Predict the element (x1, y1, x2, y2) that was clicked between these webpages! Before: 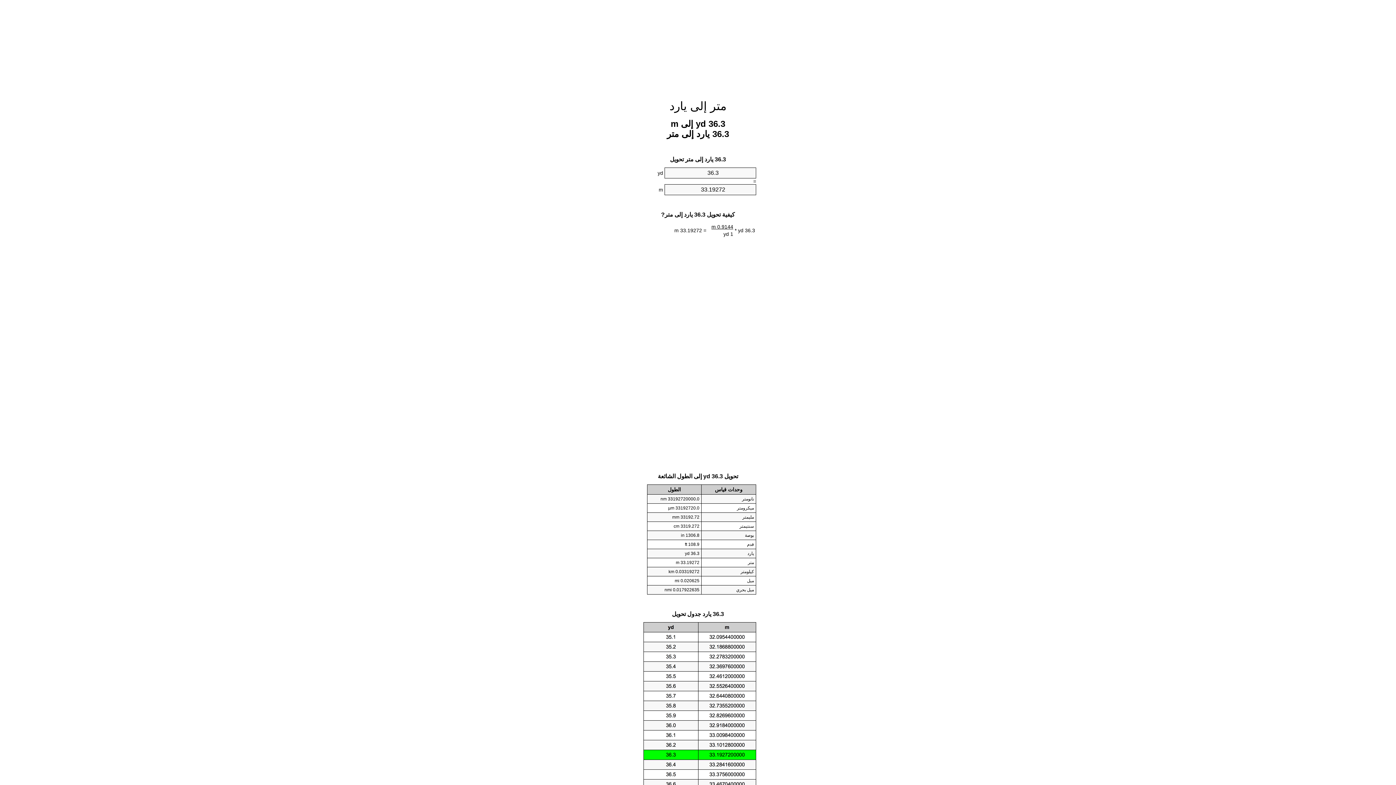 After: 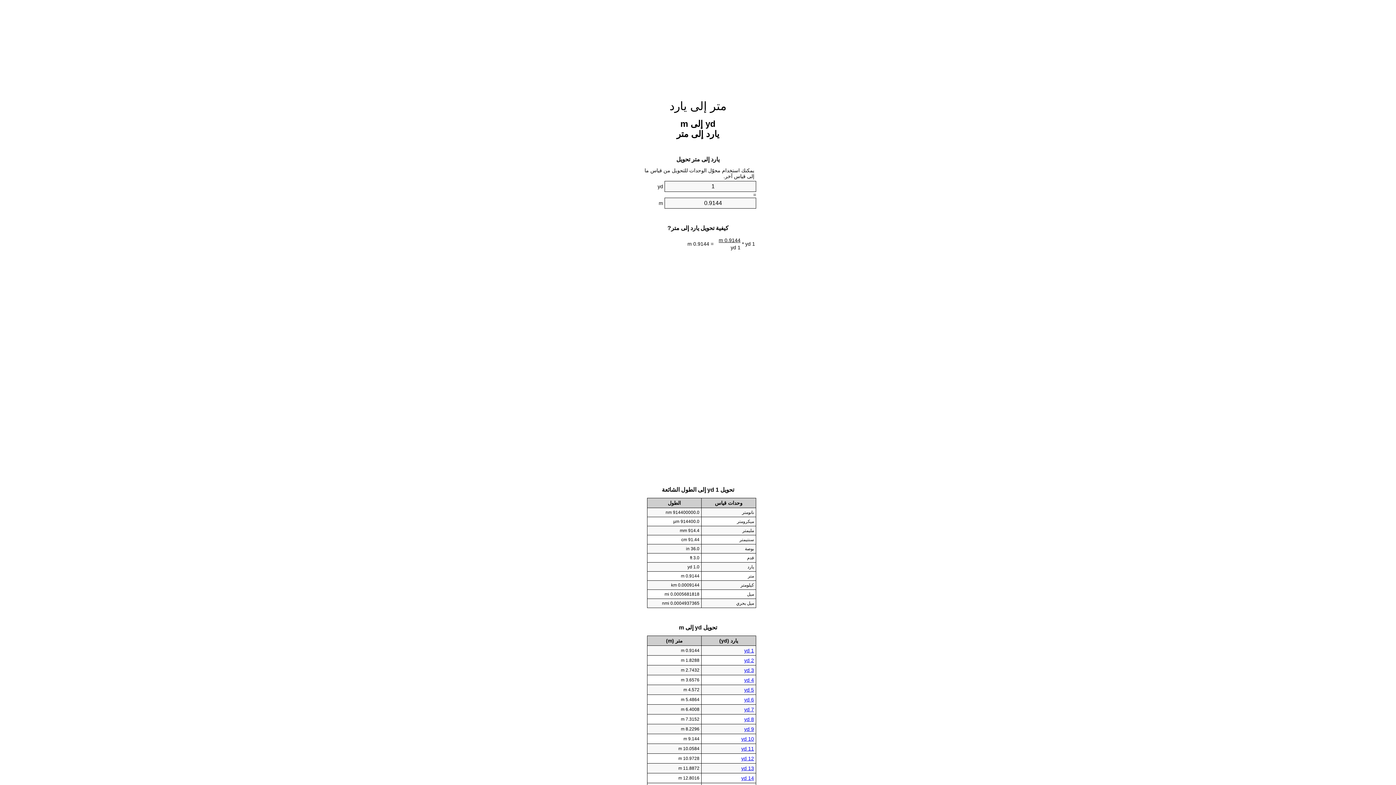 Action: label: متر إلى يارد bbox: (669, 99, 726, 112)